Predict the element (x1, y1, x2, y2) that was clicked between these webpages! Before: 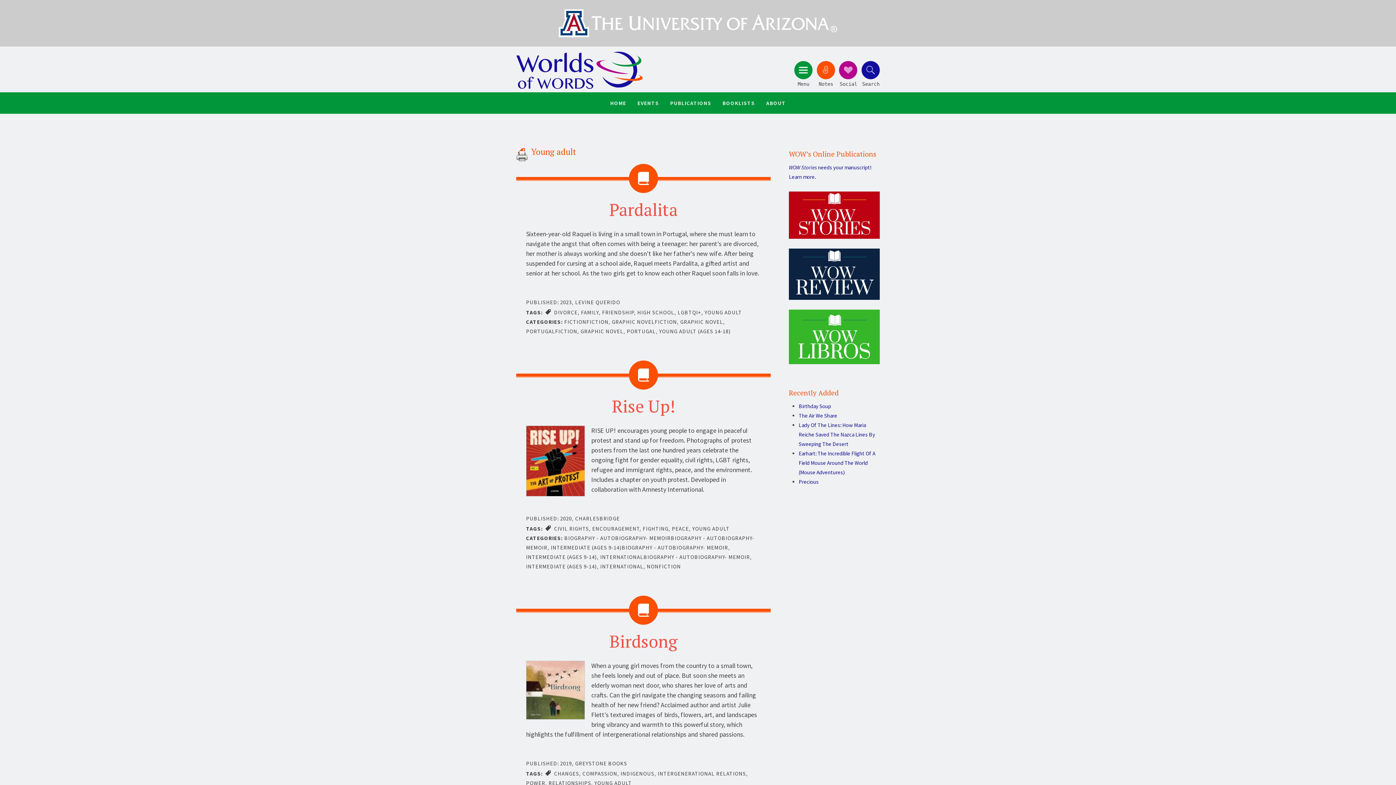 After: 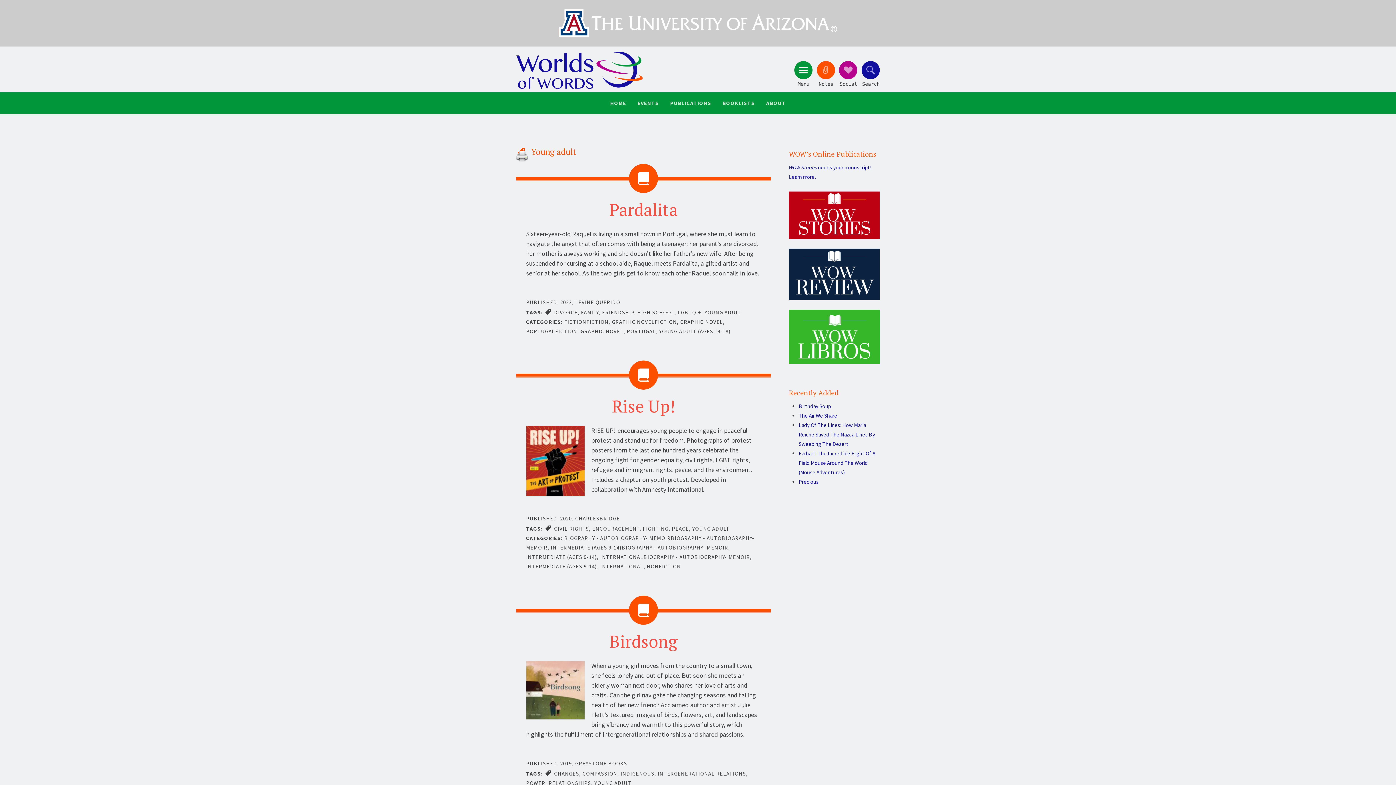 Action: label: YOUNG ADULT bbox: (704, 309, 742, 316)